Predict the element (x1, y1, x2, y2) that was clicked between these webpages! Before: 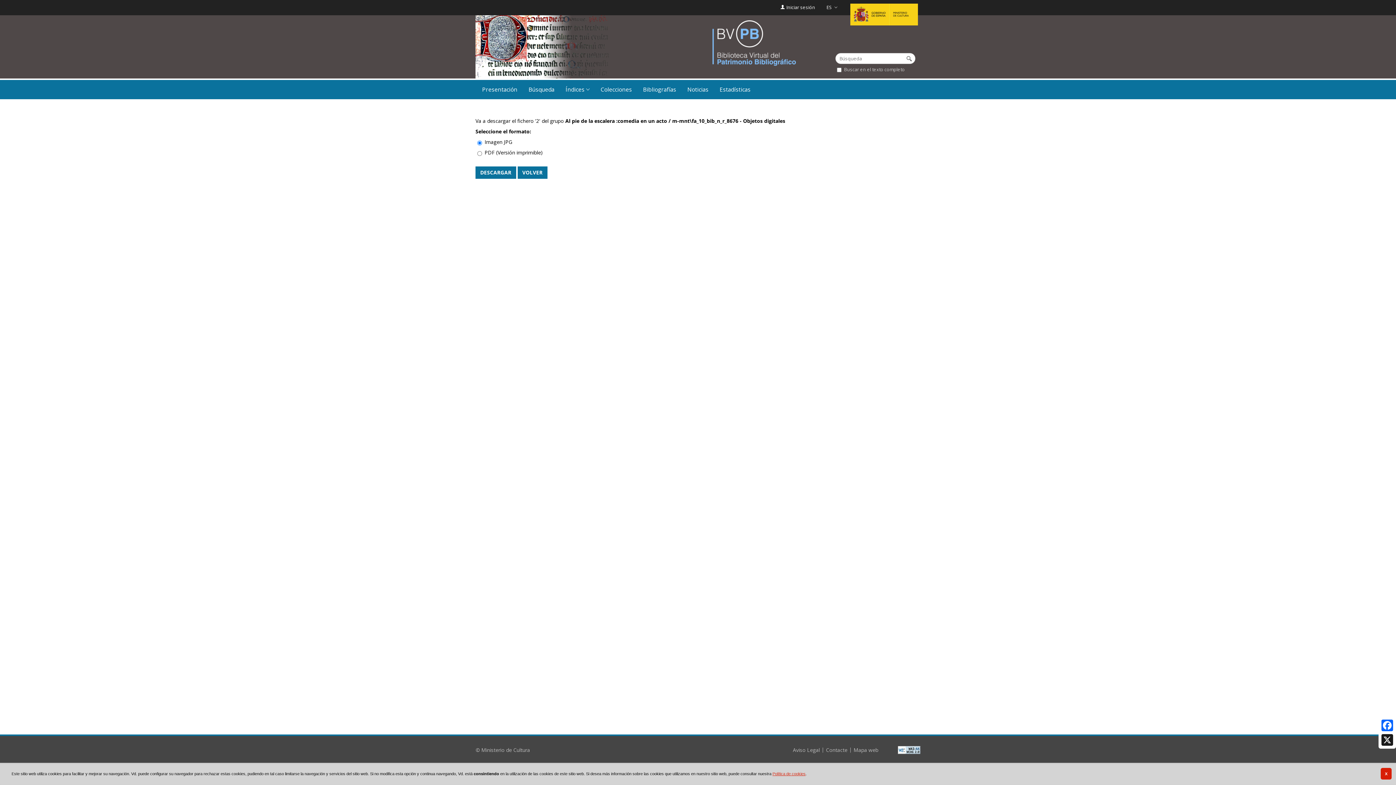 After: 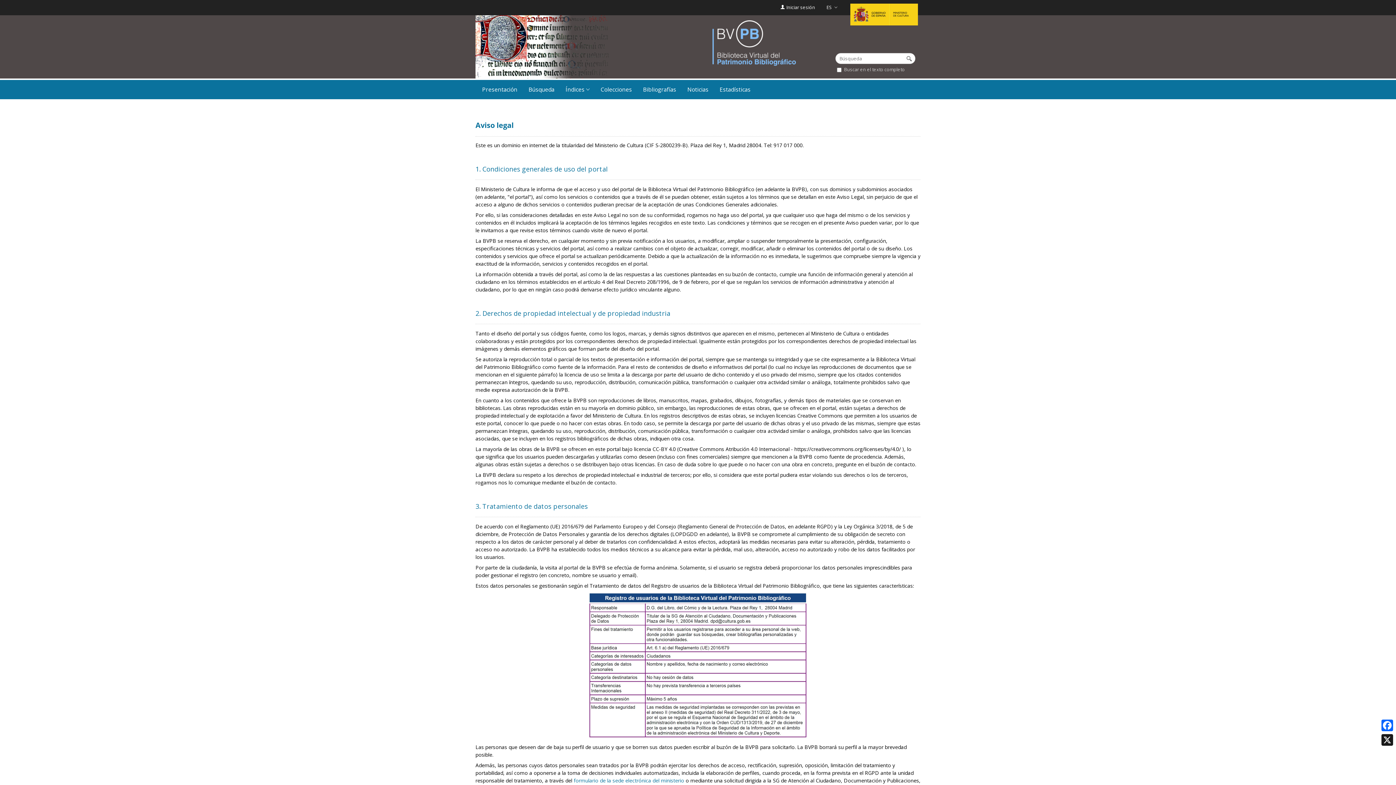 Action: bbox: (793, 746, 820, 753) label: Aviso Legal